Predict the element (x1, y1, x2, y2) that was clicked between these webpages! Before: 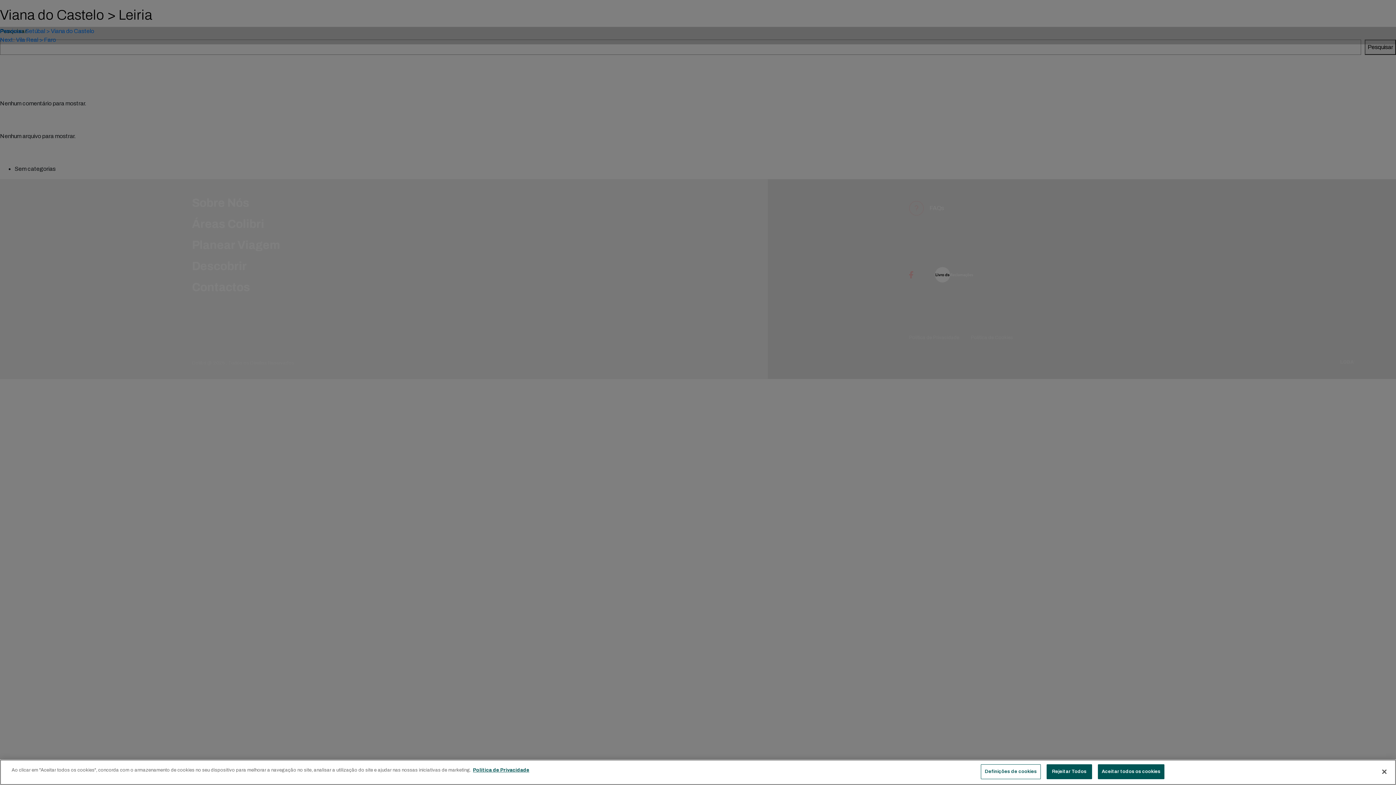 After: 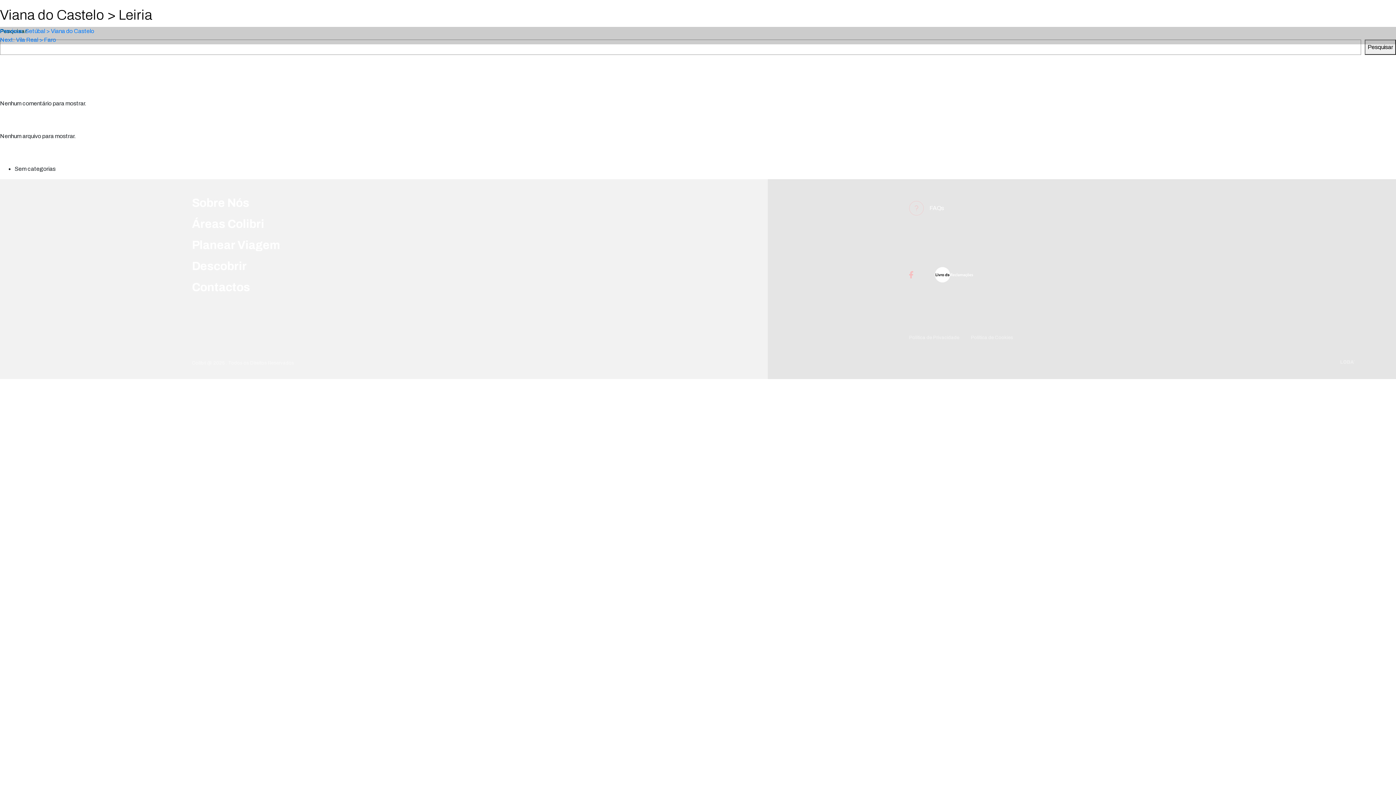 Action: bbox: (1376, 764, 1392, 780) label: Fechar